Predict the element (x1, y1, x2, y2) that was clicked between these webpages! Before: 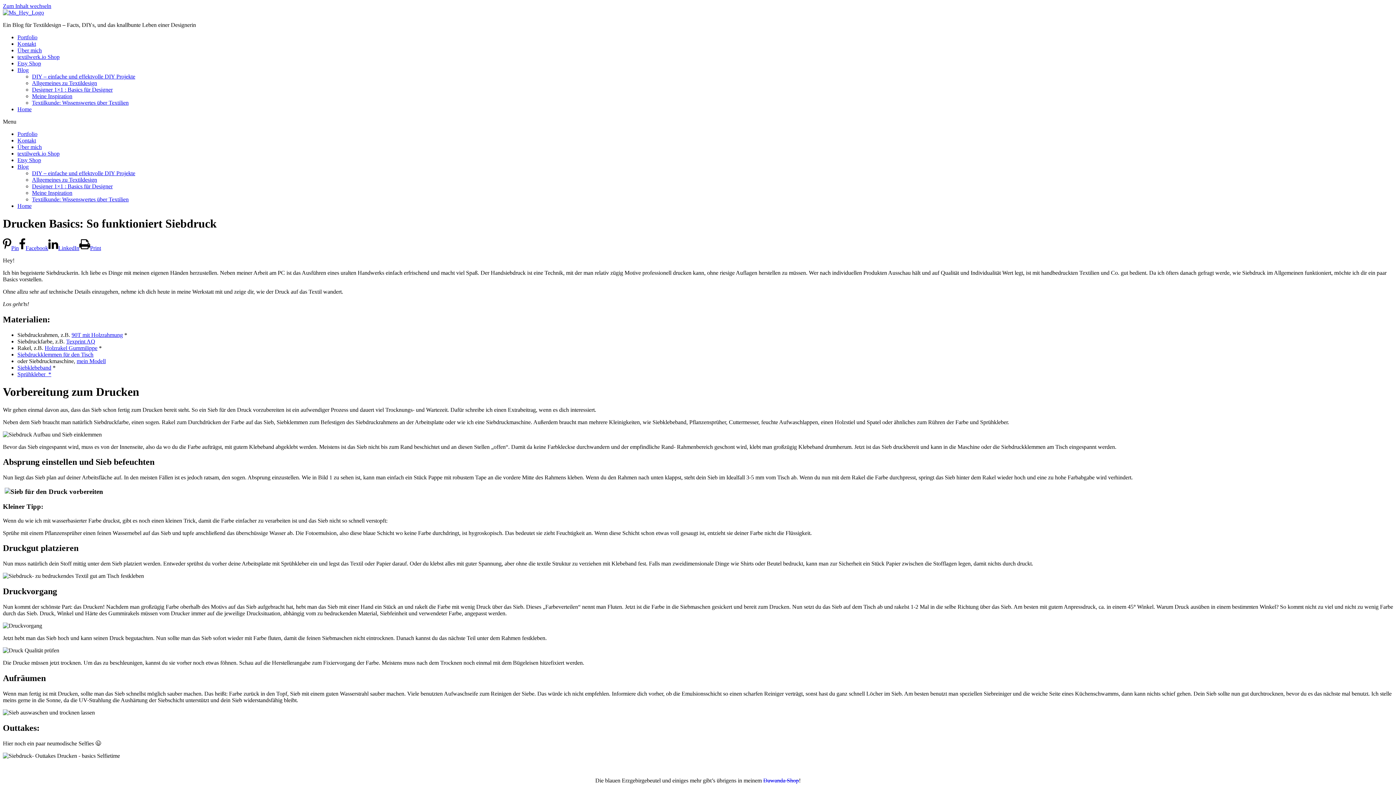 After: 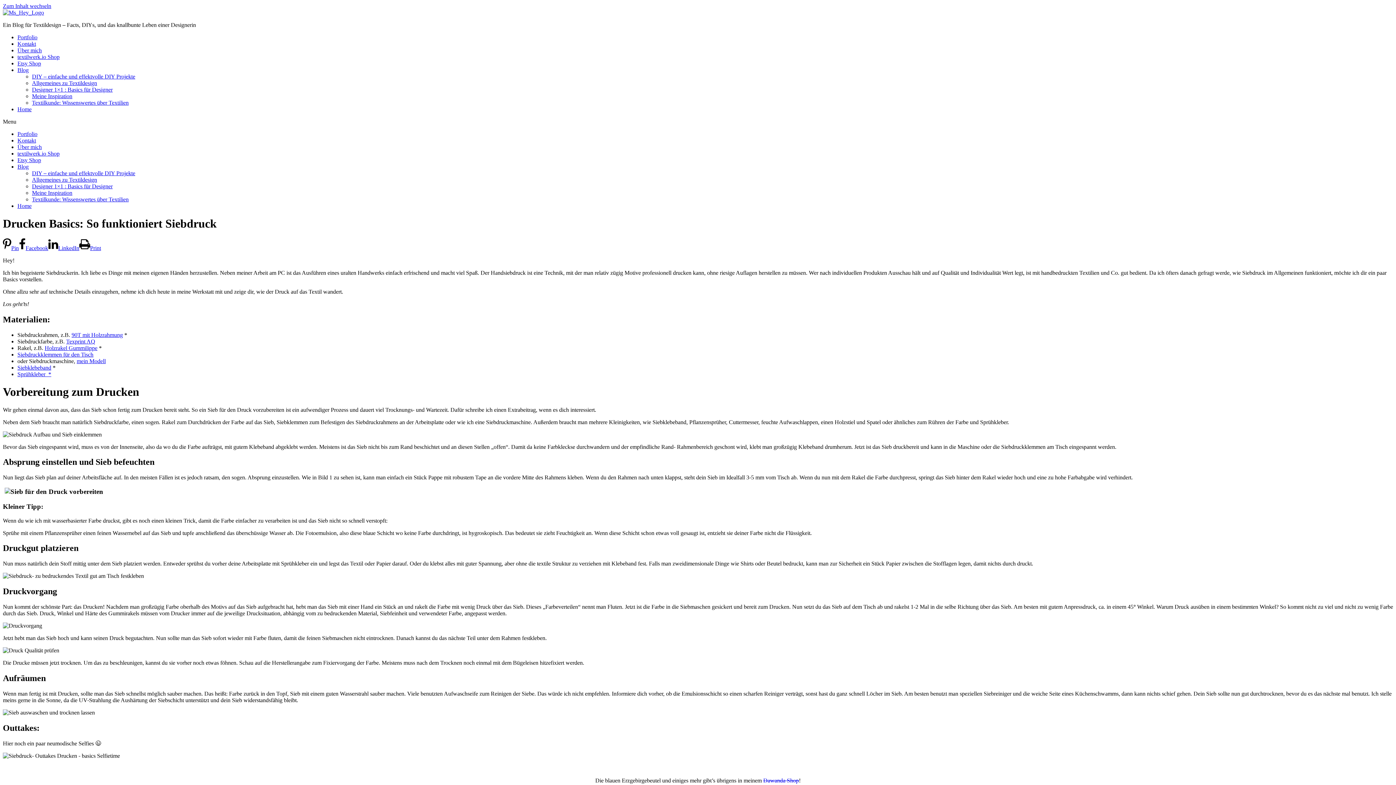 Action: label: Print bbox: (79, 245, 101, 251)